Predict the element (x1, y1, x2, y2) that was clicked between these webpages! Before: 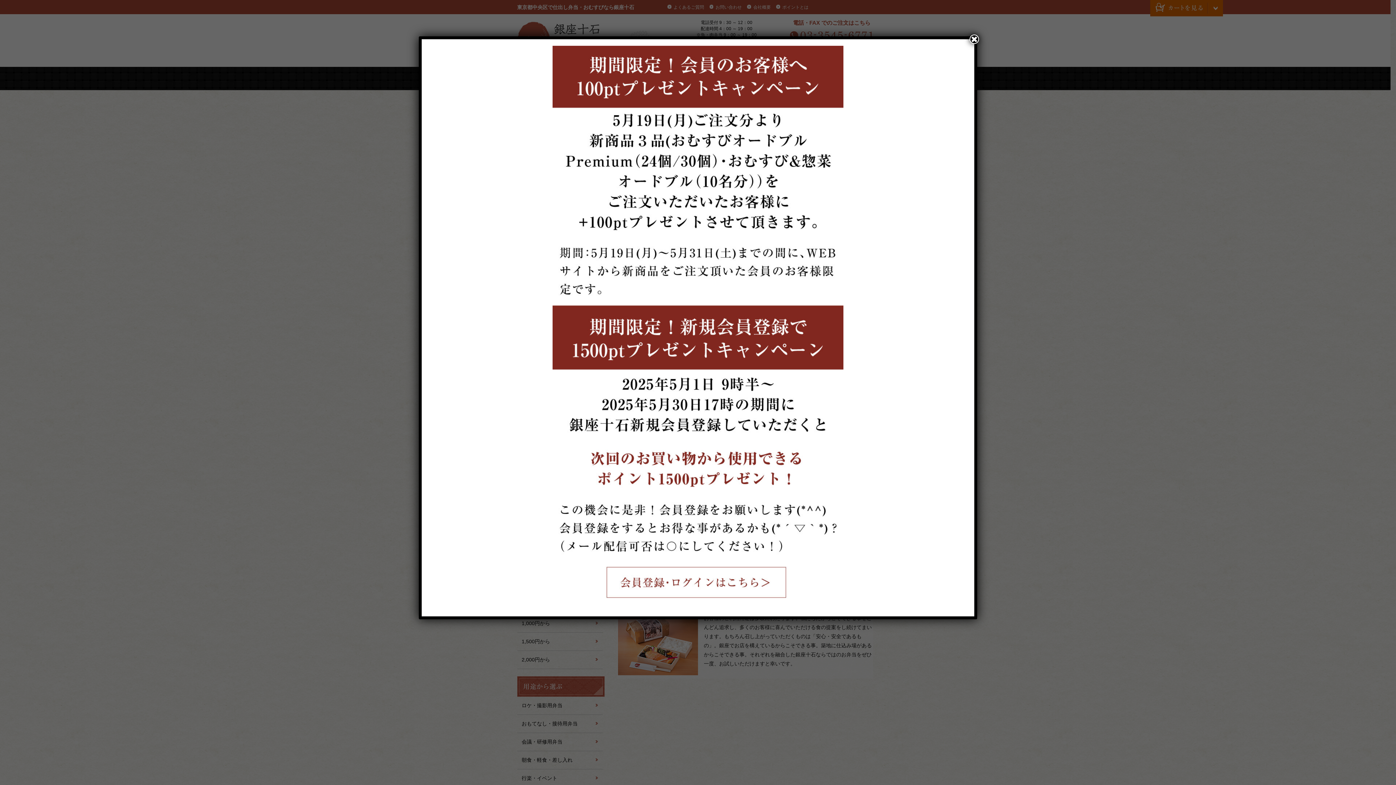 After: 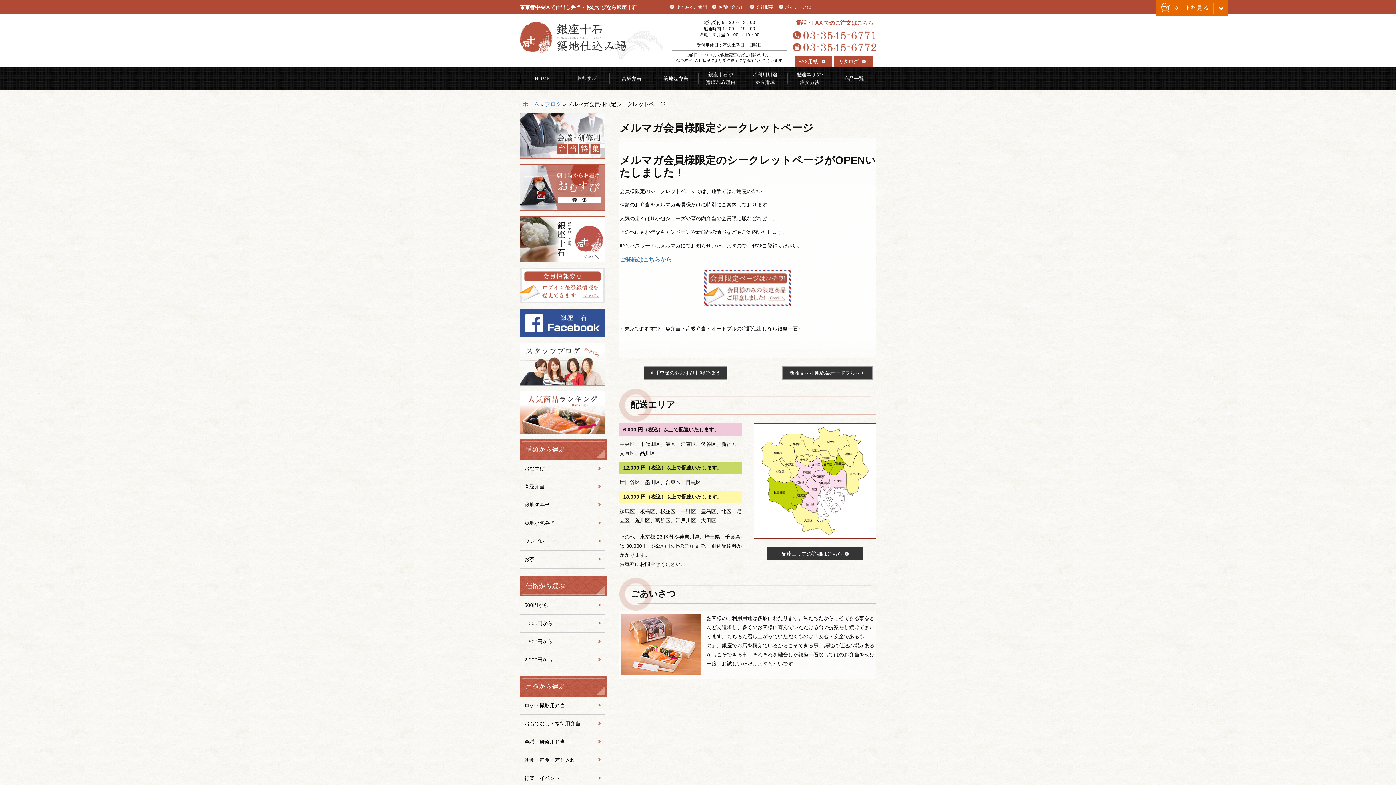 Action: label: Close bbox: (969, 34, 979, 44)